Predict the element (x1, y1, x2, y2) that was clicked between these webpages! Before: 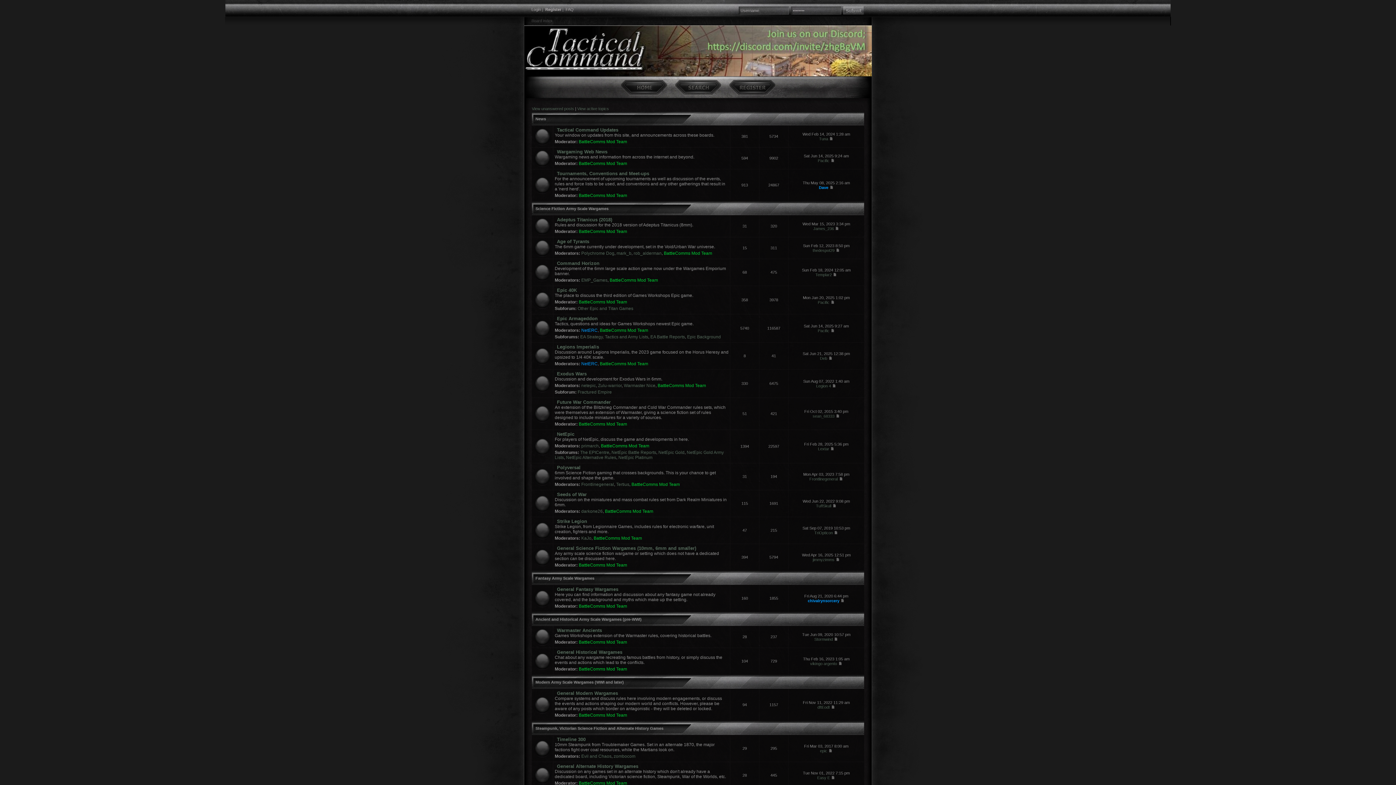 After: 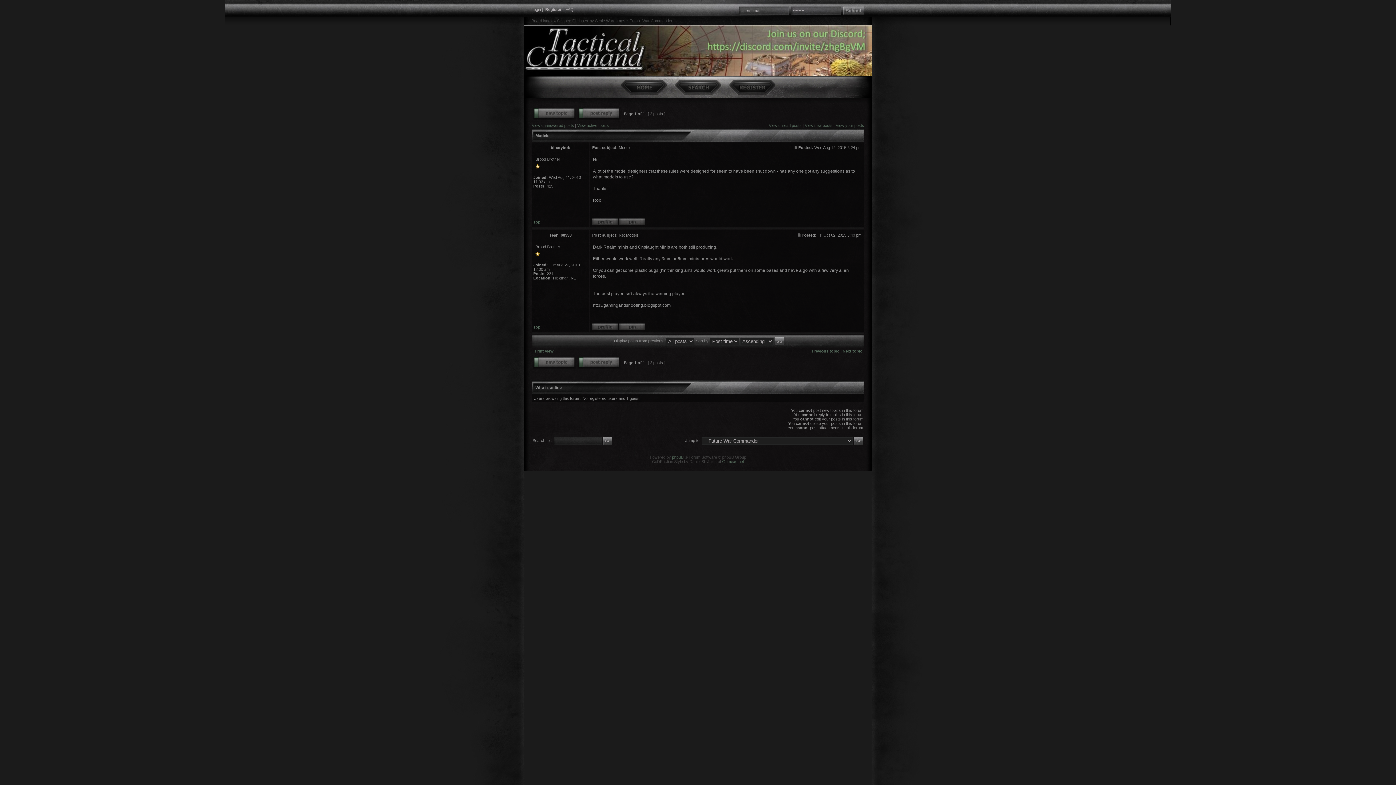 Action: bbox: (835, 414, 840, 418)